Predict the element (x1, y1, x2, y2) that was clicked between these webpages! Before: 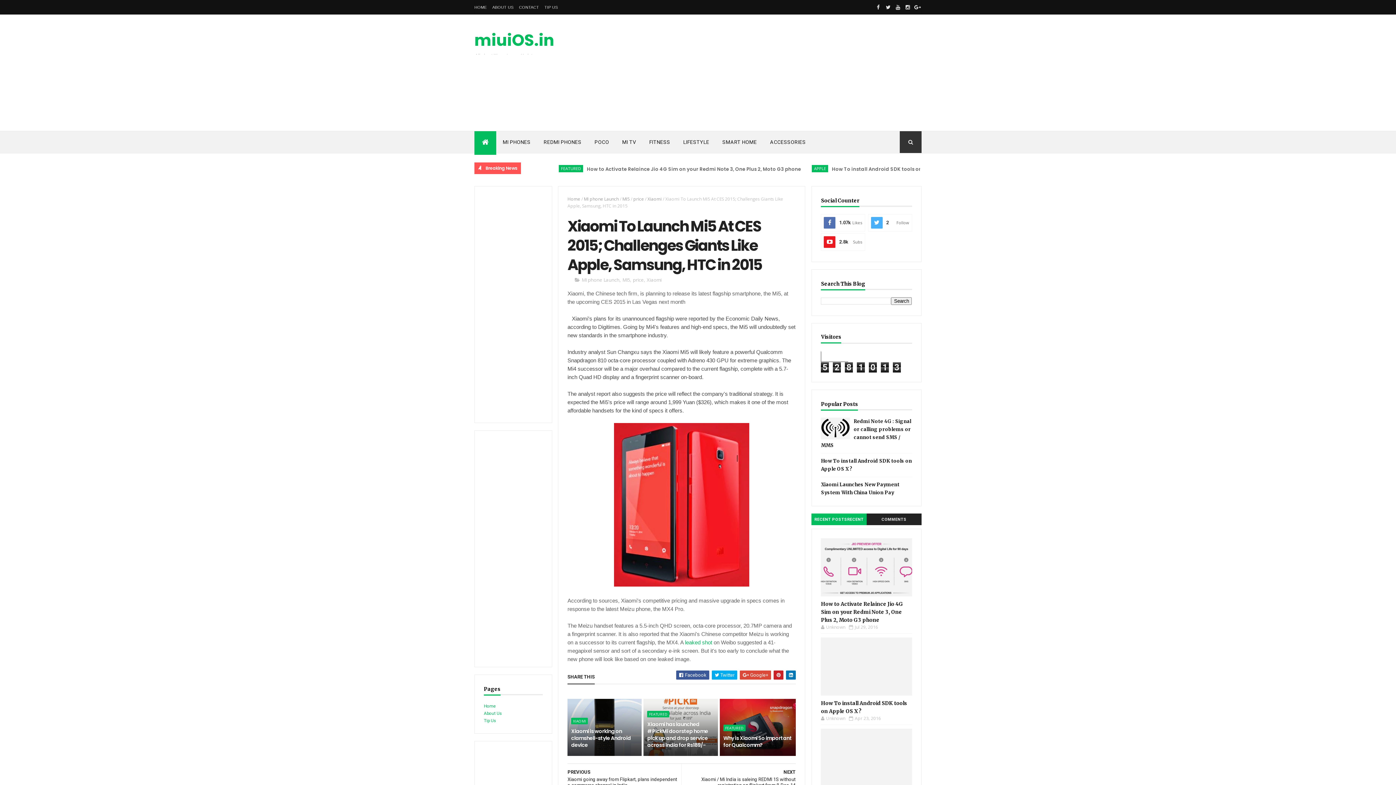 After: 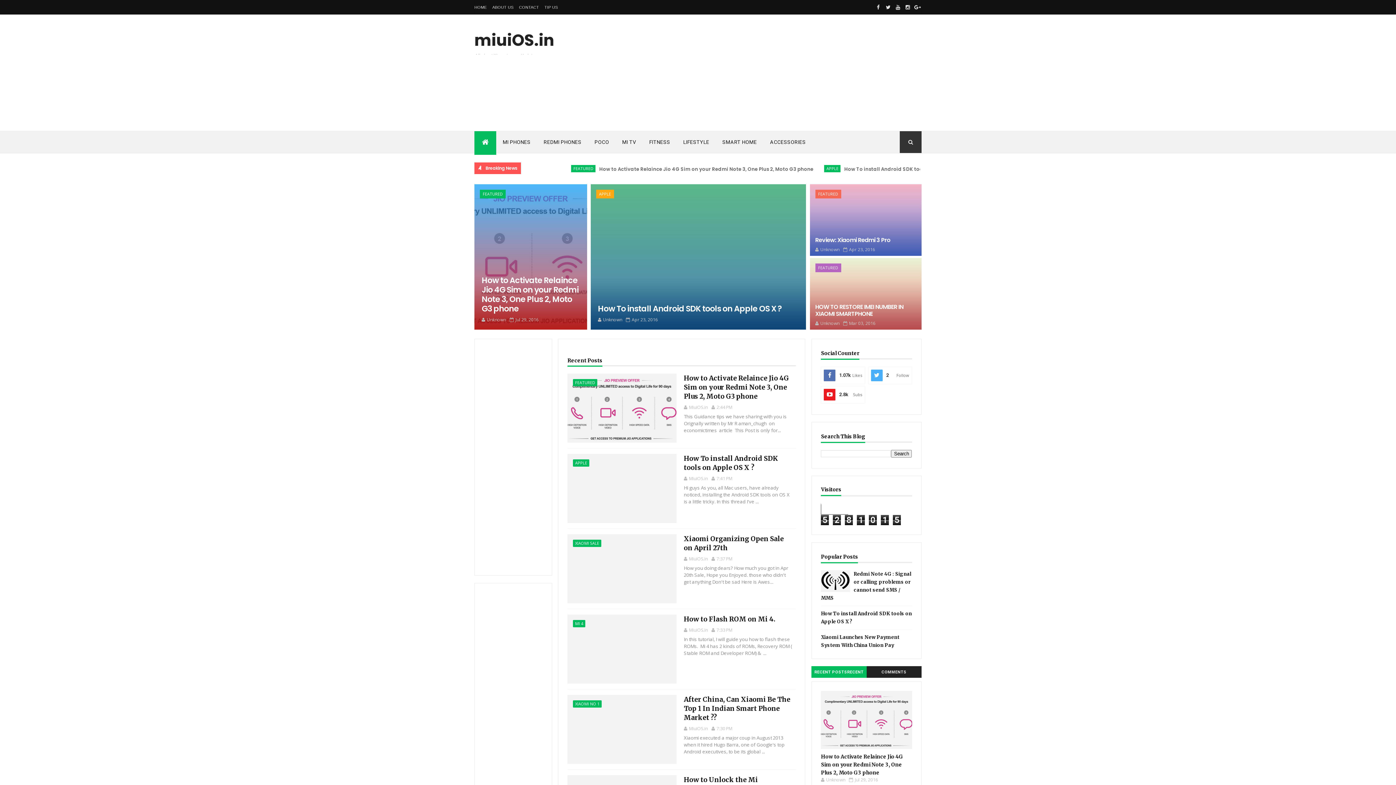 Action: label: ACCESSORIES bbox: (763, 131, 812, 153)